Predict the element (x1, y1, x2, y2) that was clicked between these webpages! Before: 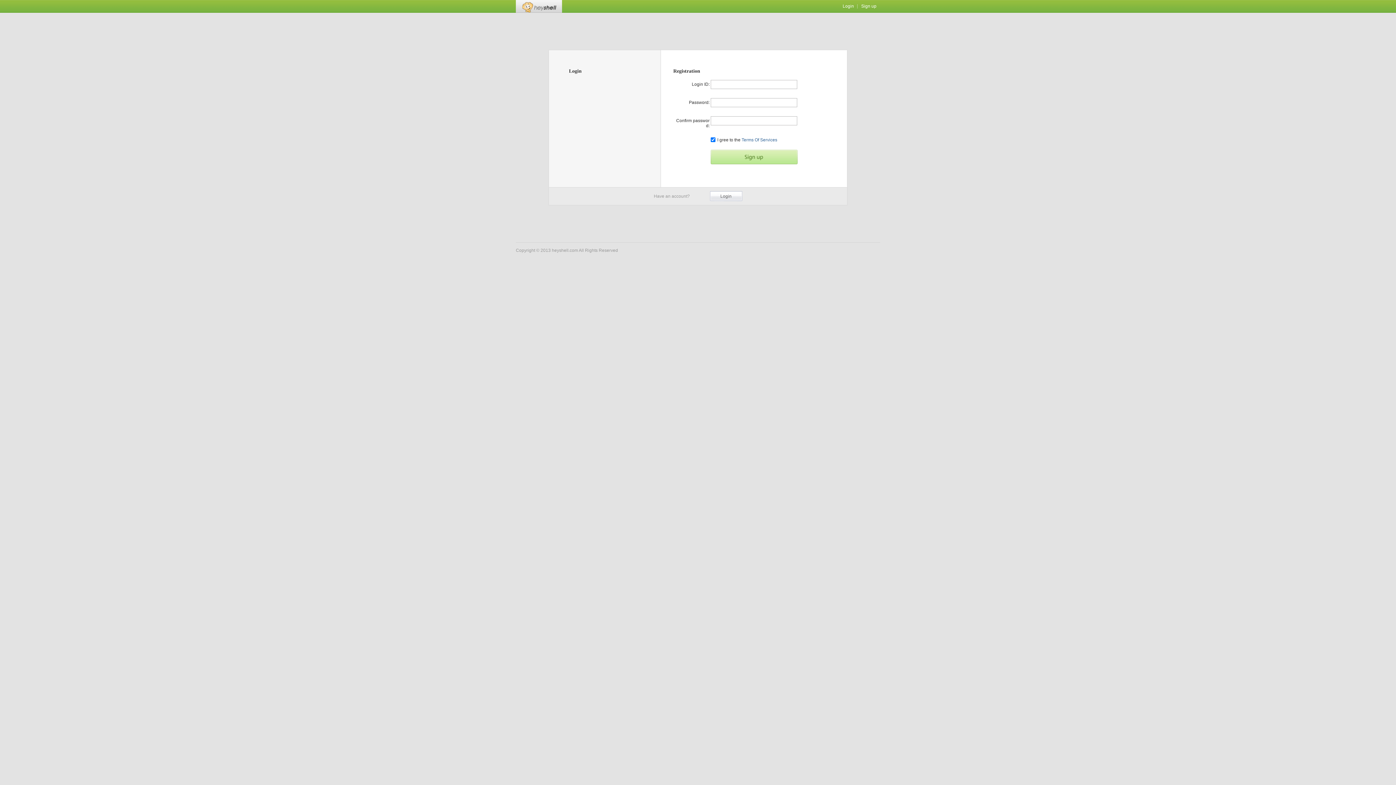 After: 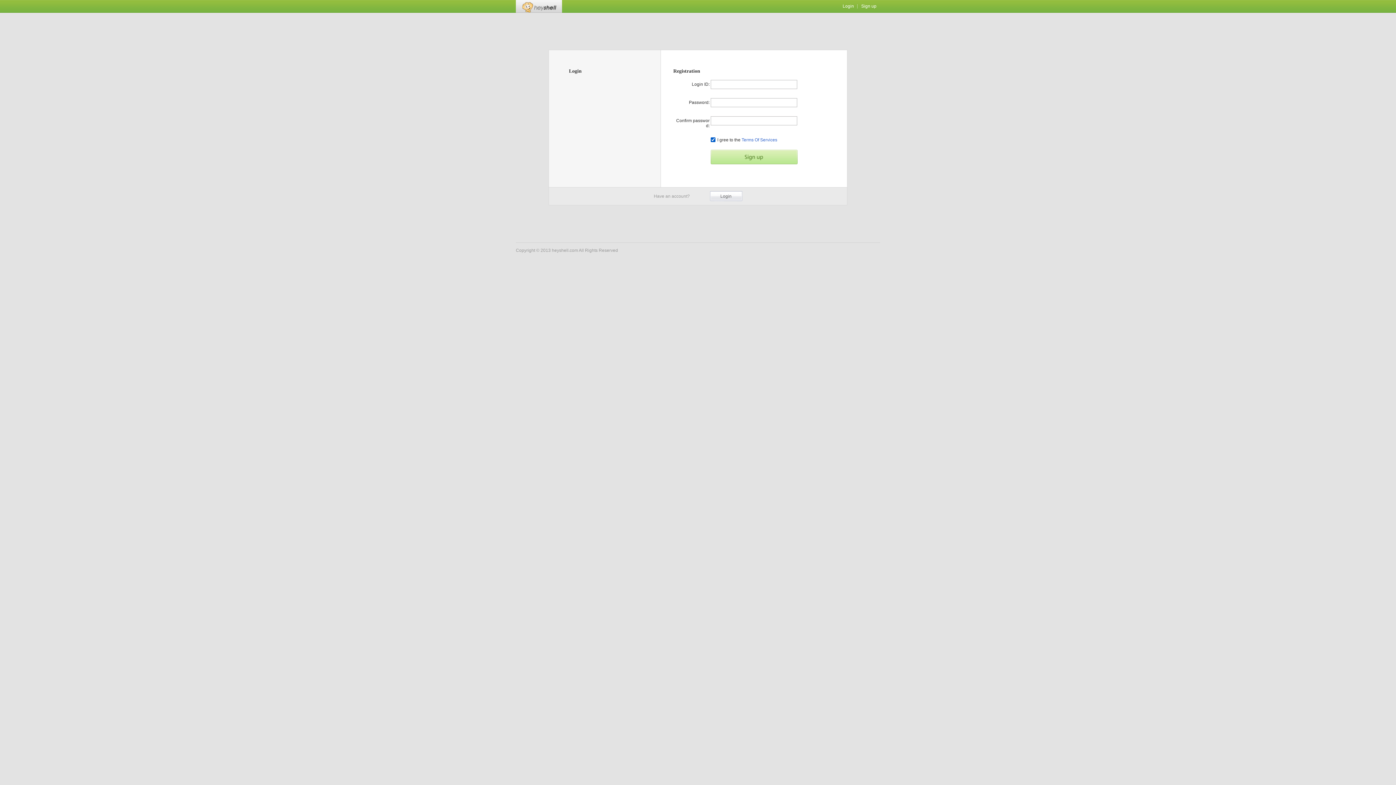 Action: label:  Terms Of Services bbox: (740, 137, 777, 142)